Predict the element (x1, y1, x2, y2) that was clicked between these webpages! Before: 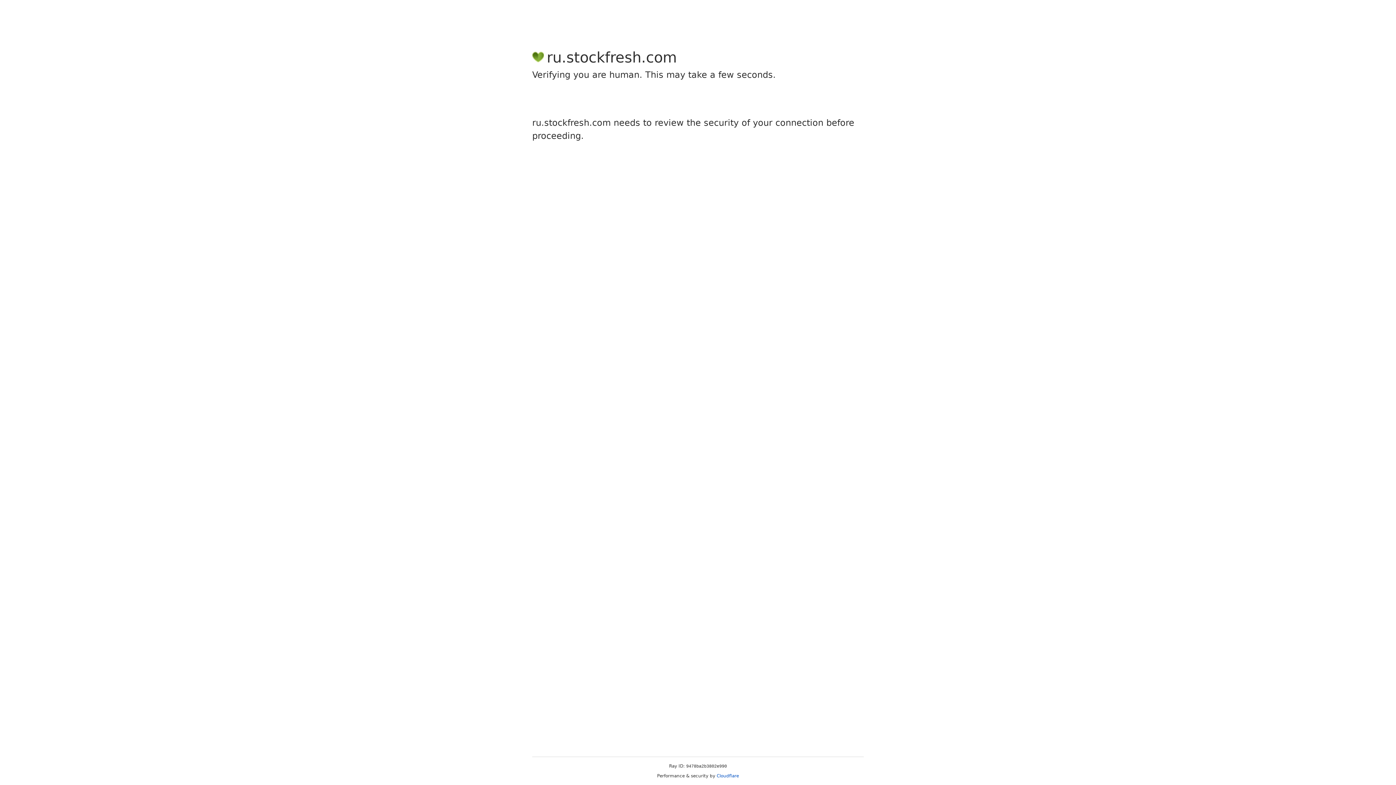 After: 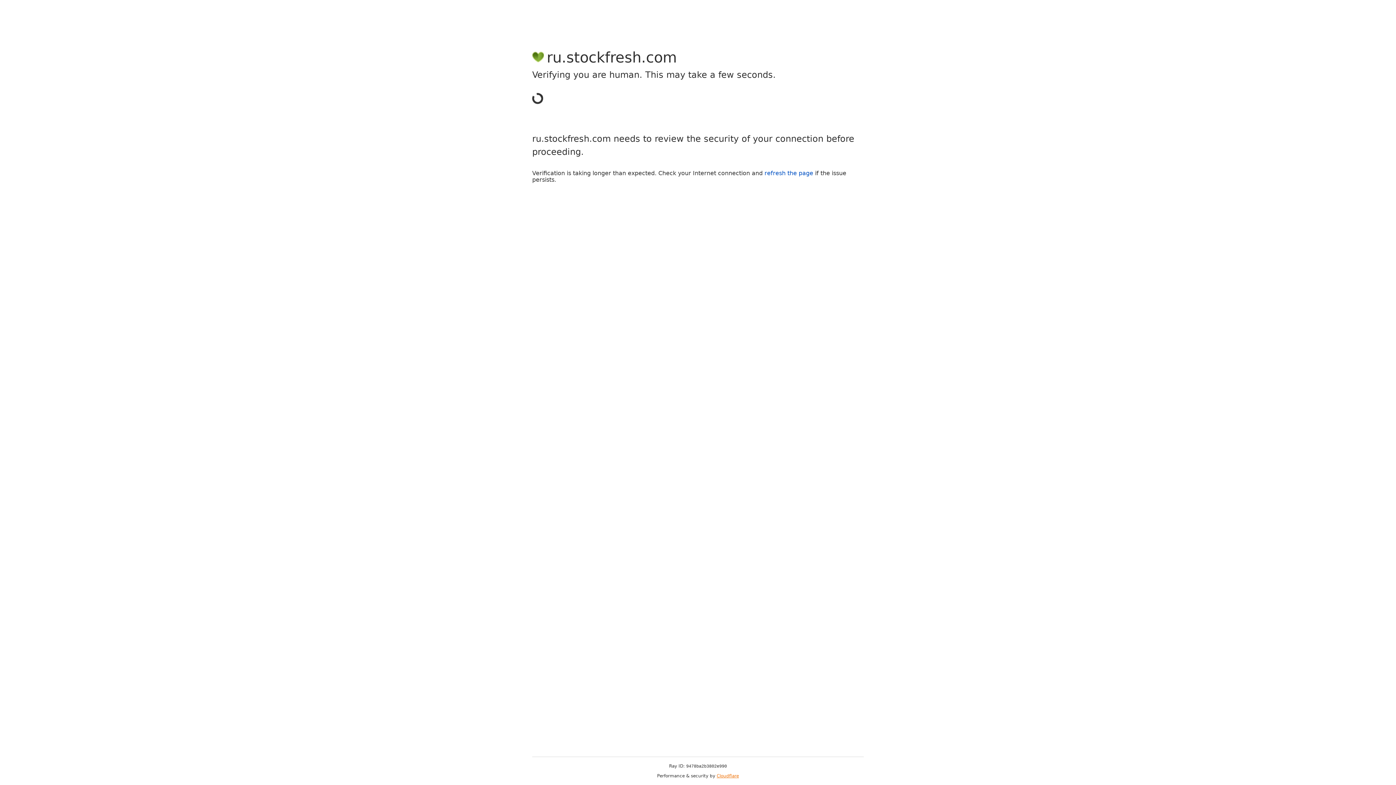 Action: label: Cloudflare bbox: (716, 773, 739, 778)